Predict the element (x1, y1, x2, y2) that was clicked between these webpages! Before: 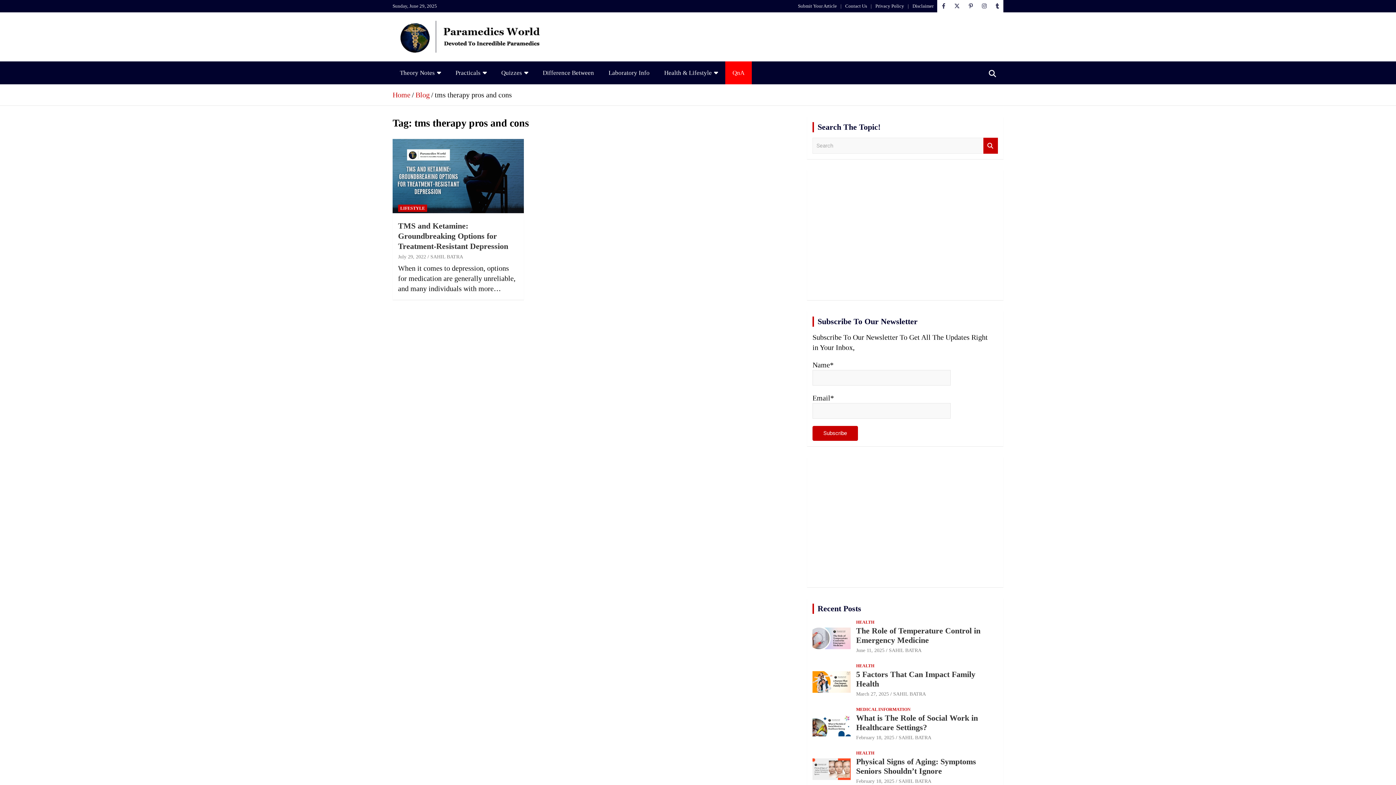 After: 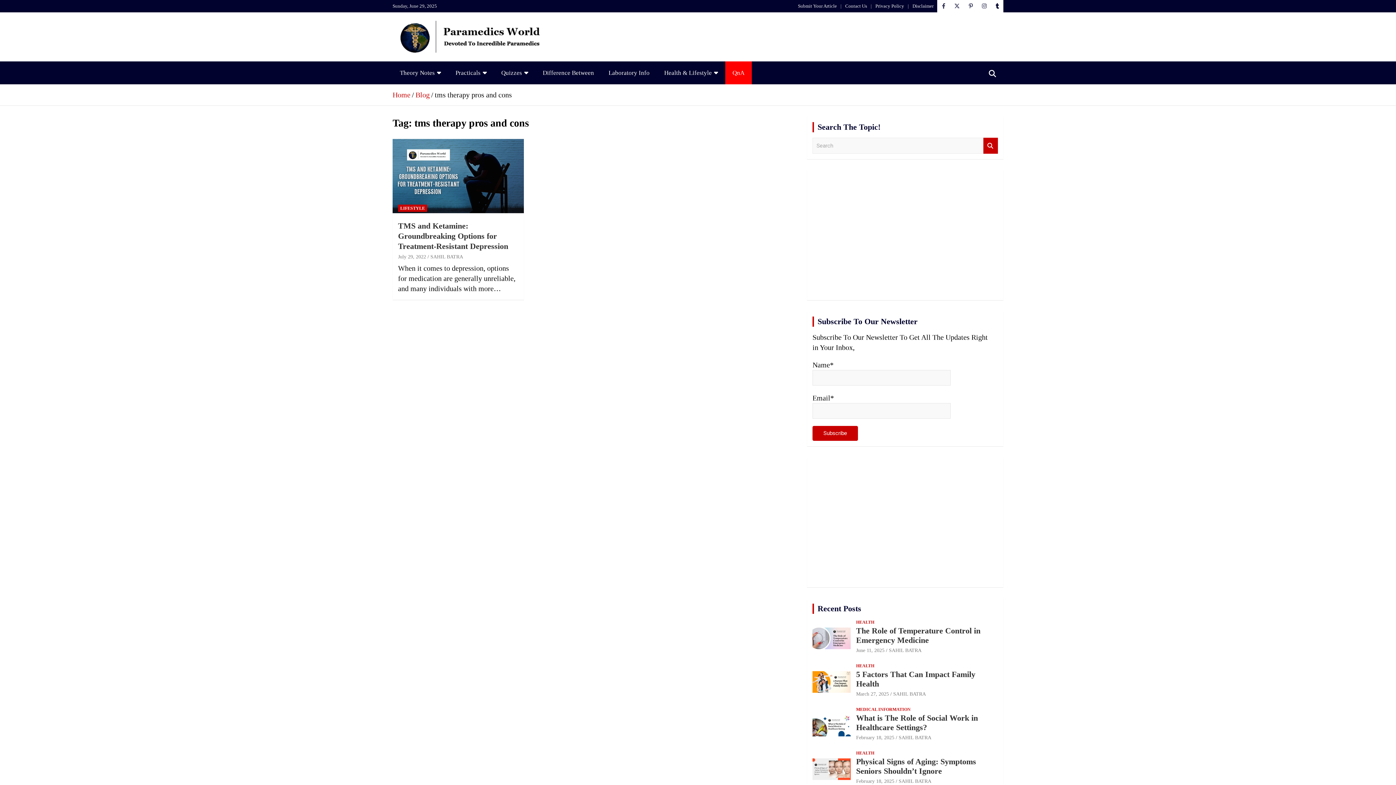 Action: bbox: (991, 0, 1003, 12)